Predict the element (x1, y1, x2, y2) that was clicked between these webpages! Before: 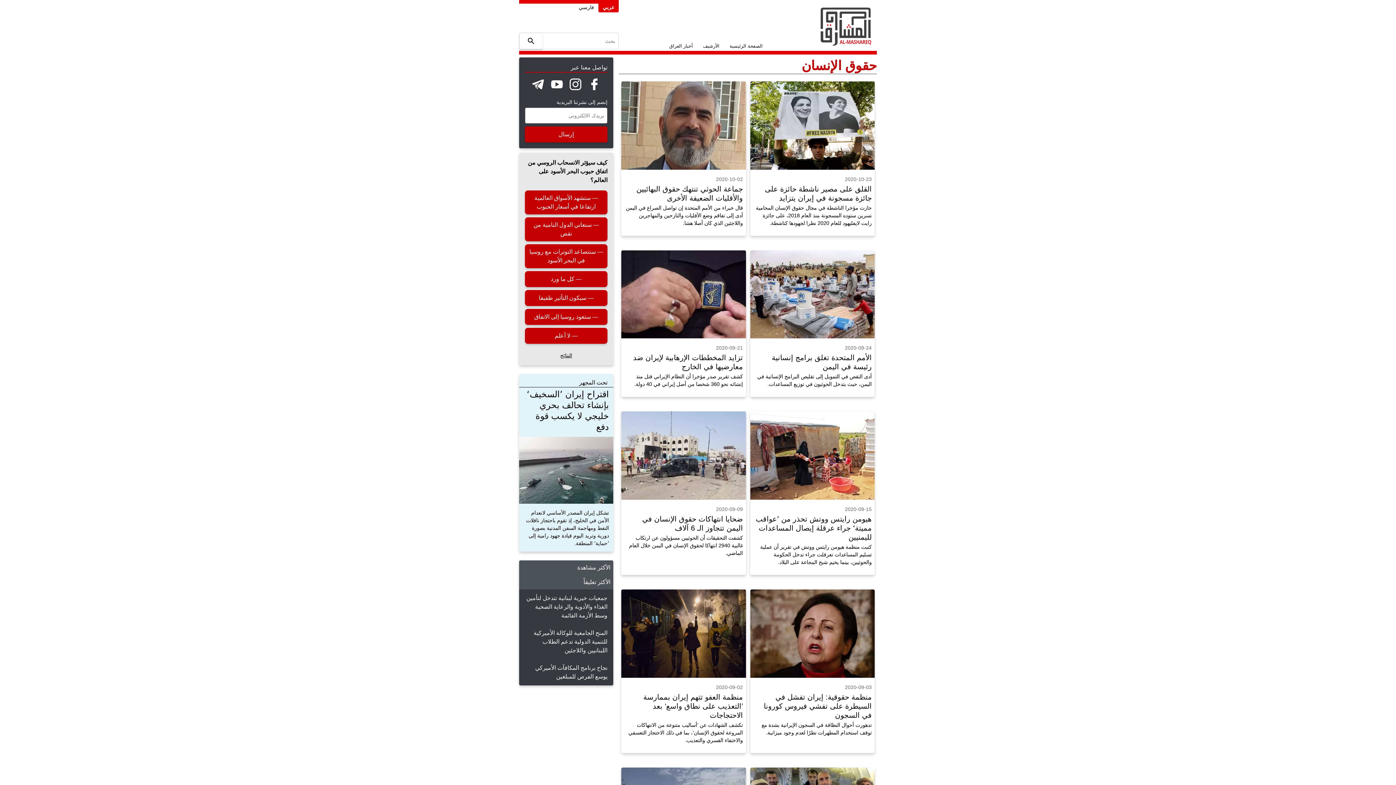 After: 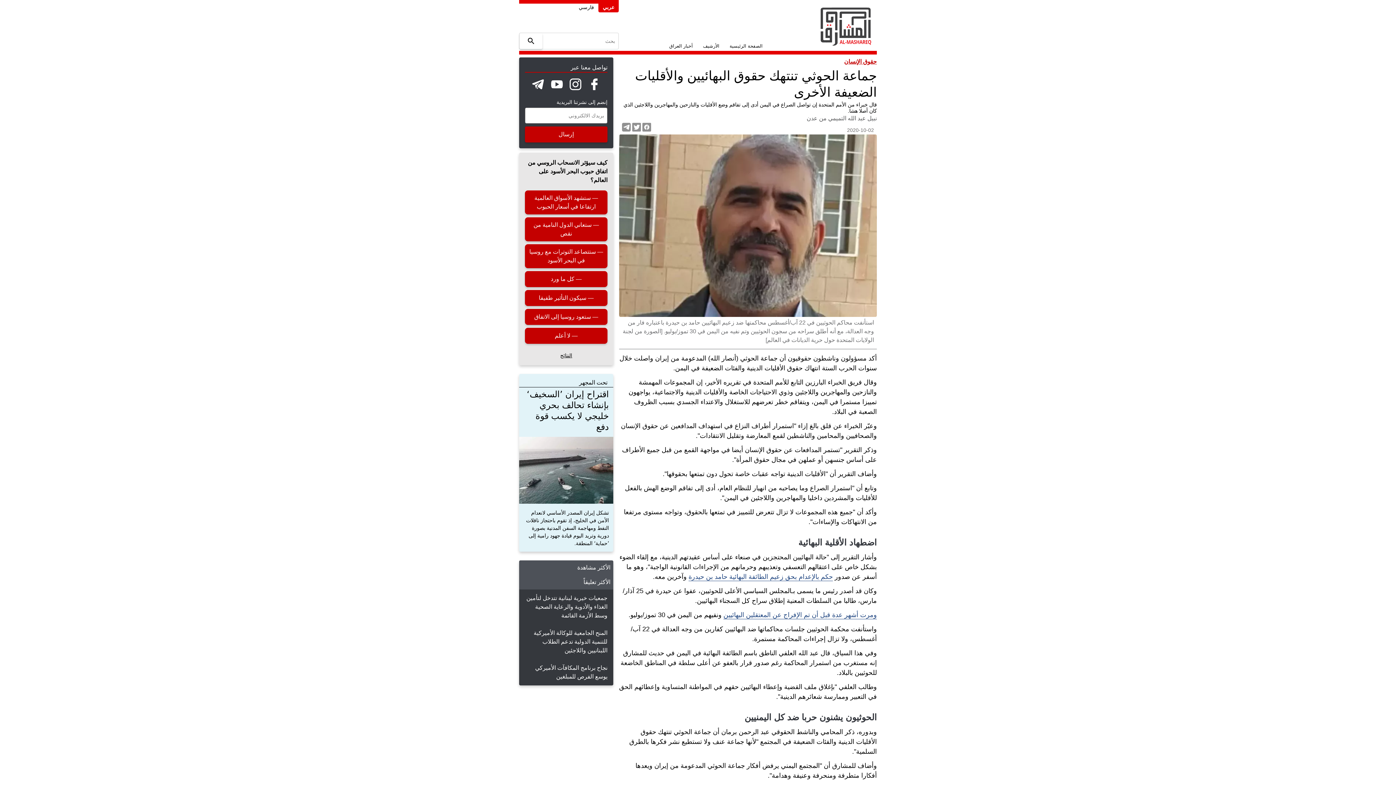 Action: label: 2020-10-02

جماعة الحوثي تنتهك حقوق البهائيين والأقليات الضعيفة الأخرى

قال خبراء من الأمم المتحدة إن تواصل الصراع في اليمن أدى إلى تفاقم وضع الأقليات والنازحين والمهاجرين واللاجئين الذي كان أصلا هشا. bbox: (624, 175, 743, 227)